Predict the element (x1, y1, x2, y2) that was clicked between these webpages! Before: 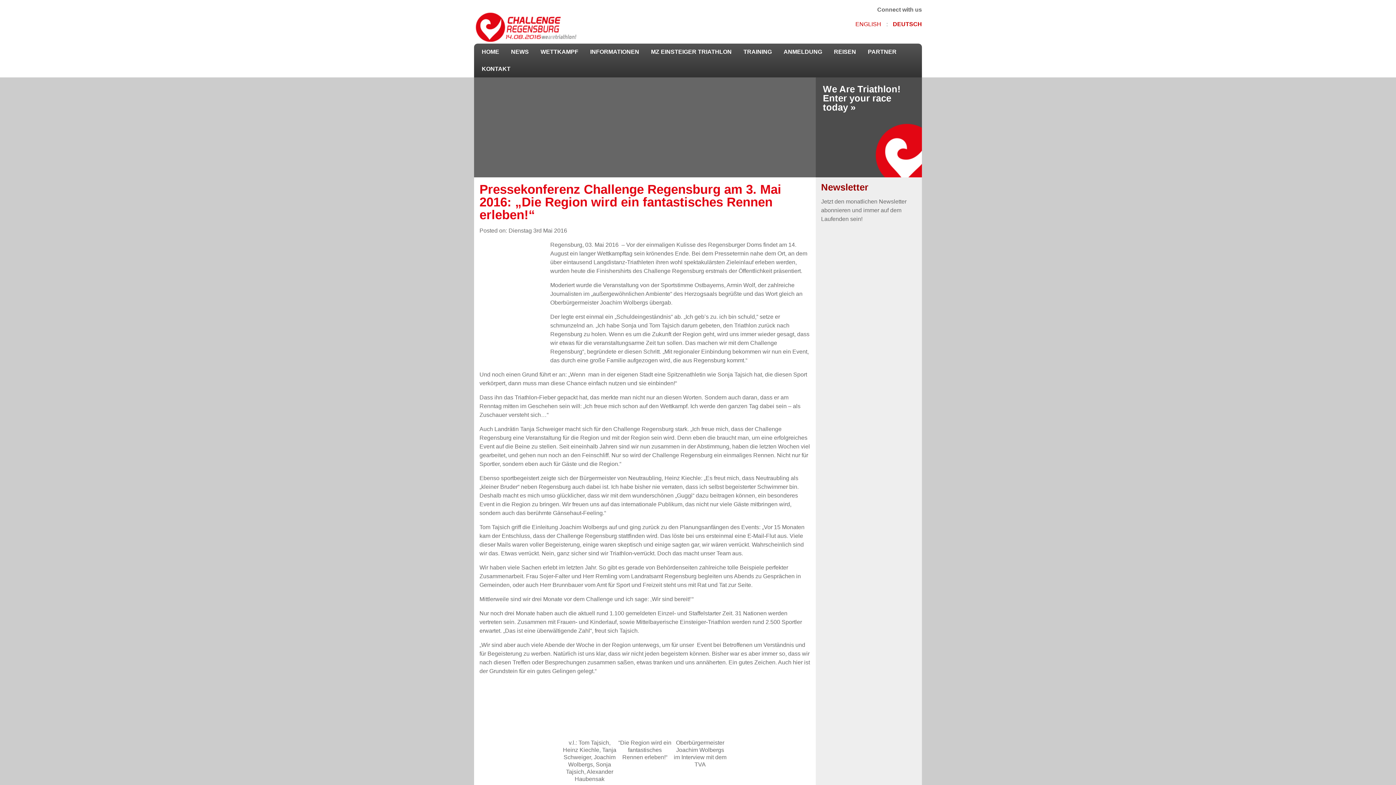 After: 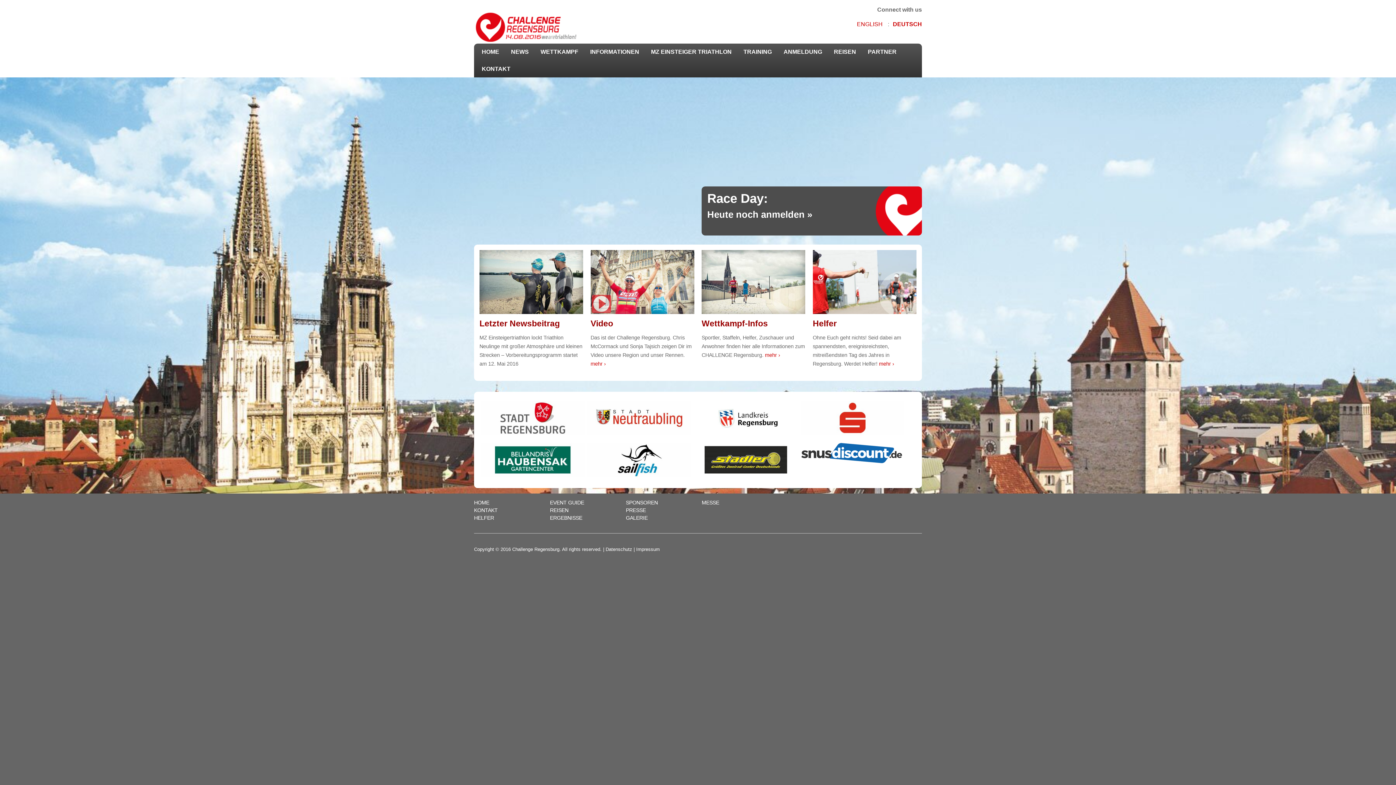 Action: bbox: (474, 23, 578, 29)